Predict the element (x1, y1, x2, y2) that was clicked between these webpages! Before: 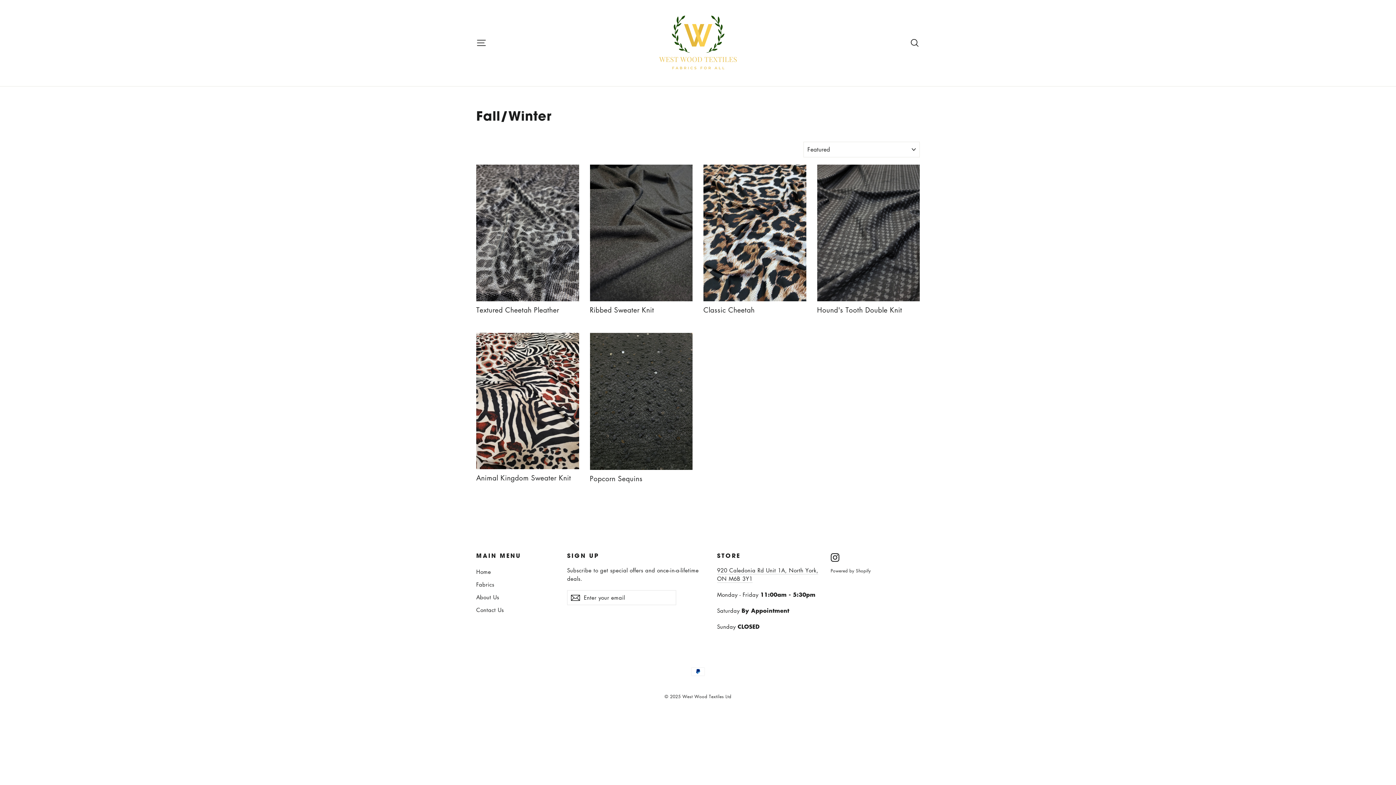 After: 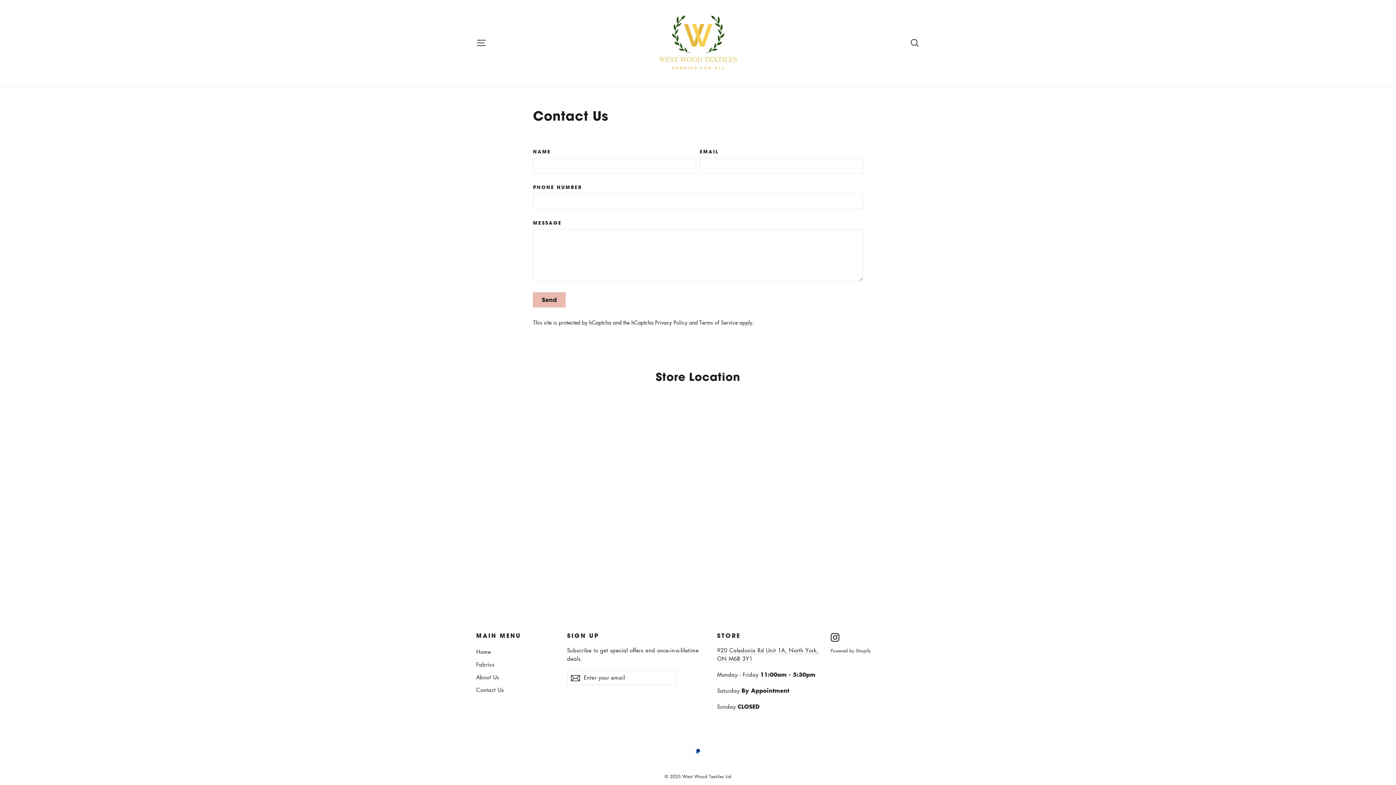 Action: label: Contact Us bbox: (476, 604, 556, 615)